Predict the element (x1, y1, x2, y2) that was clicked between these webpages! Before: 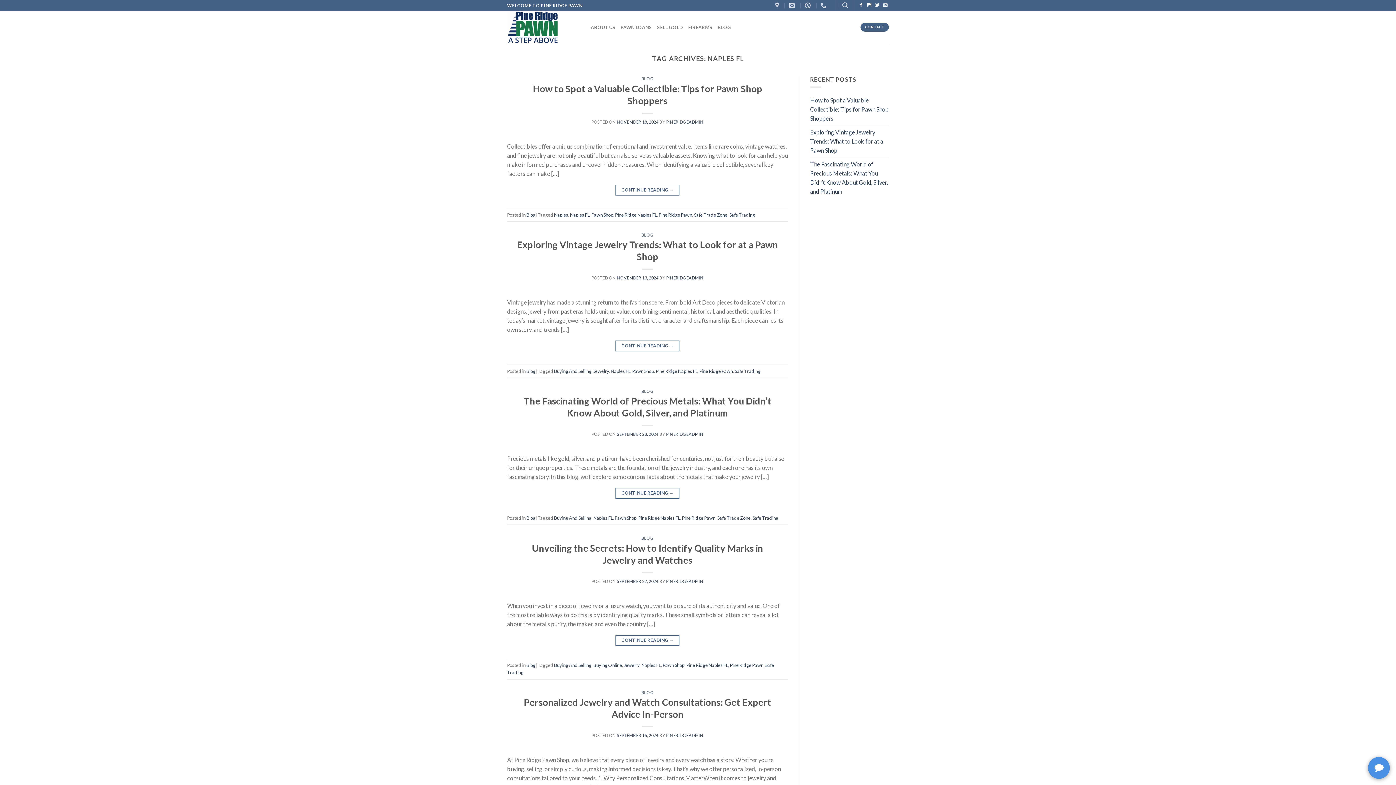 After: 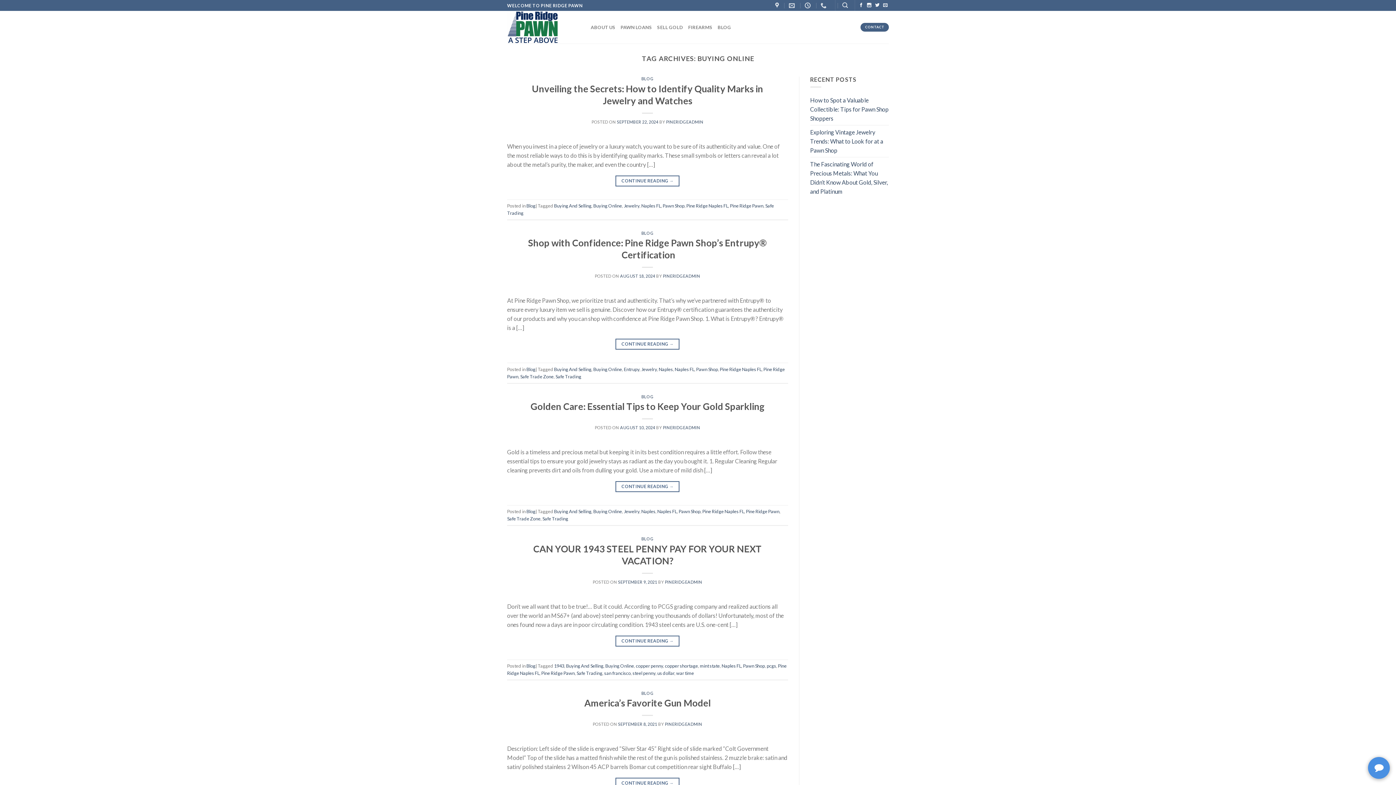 Action: bbox: (593, 662, 622, 668) label: Buying Online